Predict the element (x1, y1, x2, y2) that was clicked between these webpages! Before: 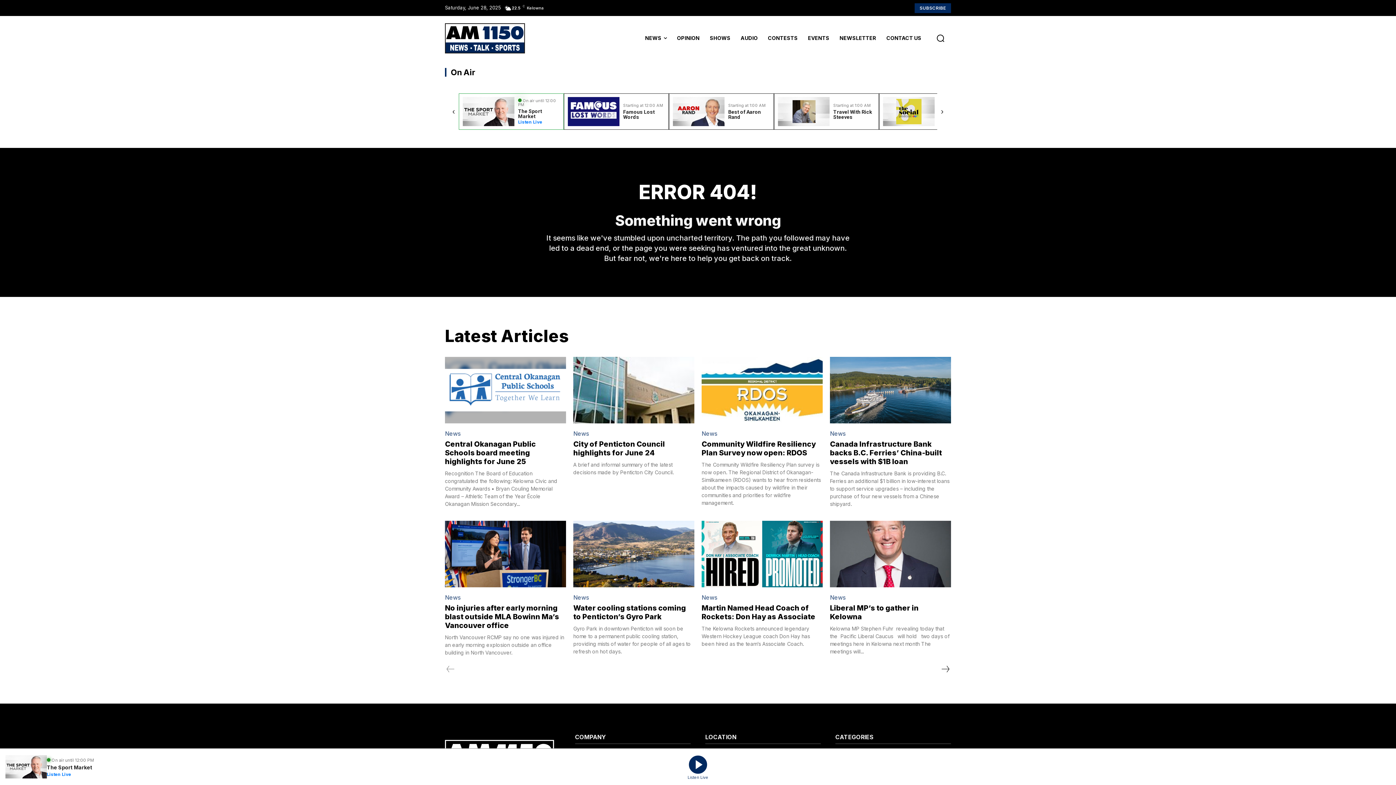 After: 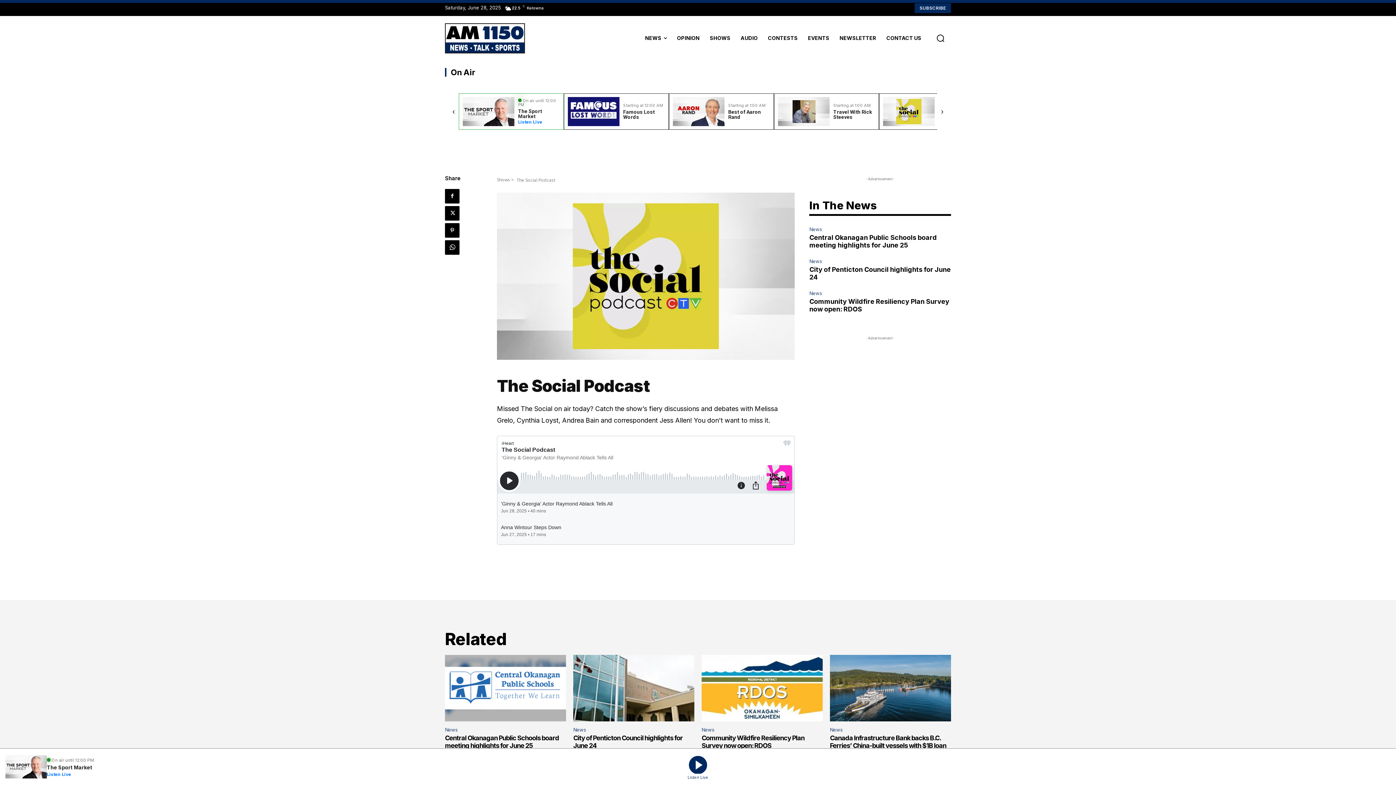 Action: bbox: (879, 93, 984, 129) label: Starting at 2:00 AM
The Social Podcast